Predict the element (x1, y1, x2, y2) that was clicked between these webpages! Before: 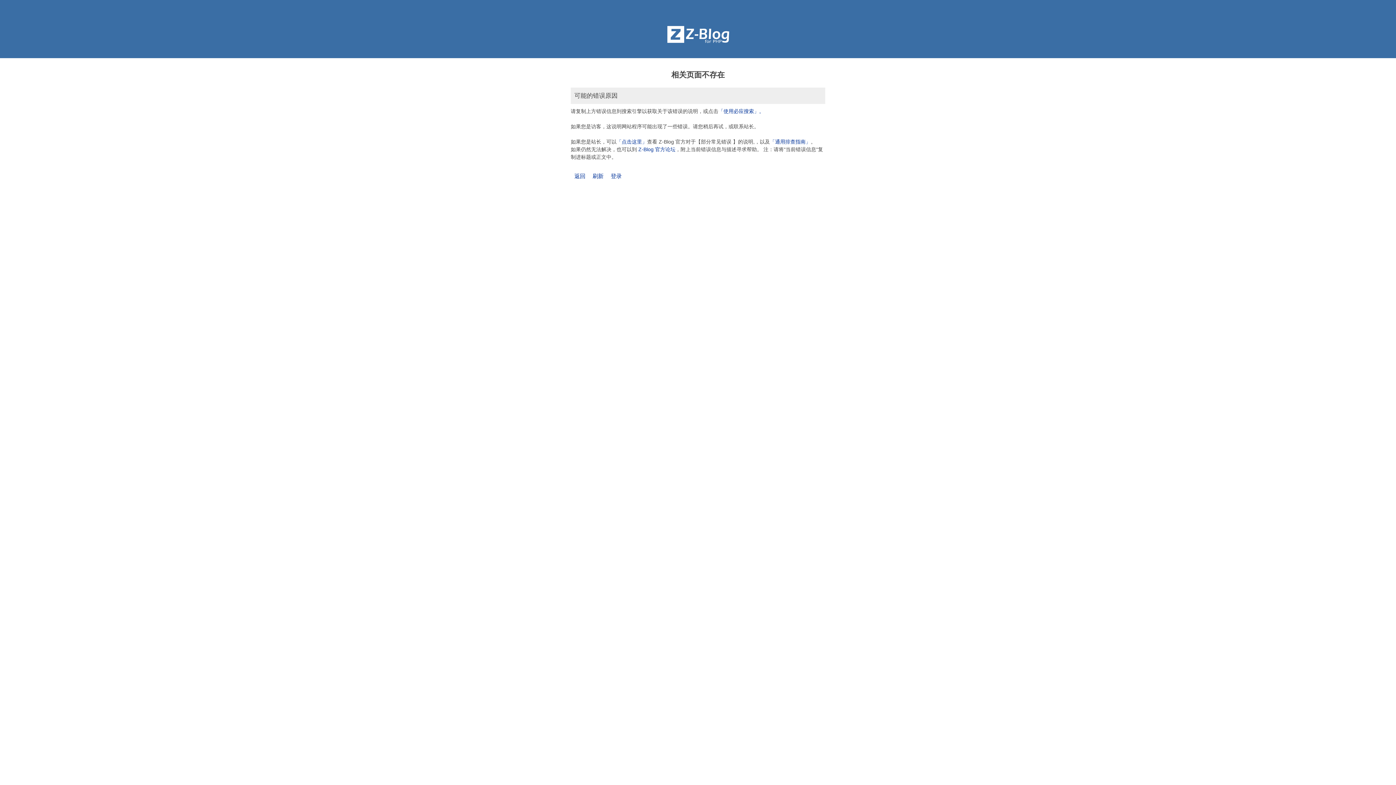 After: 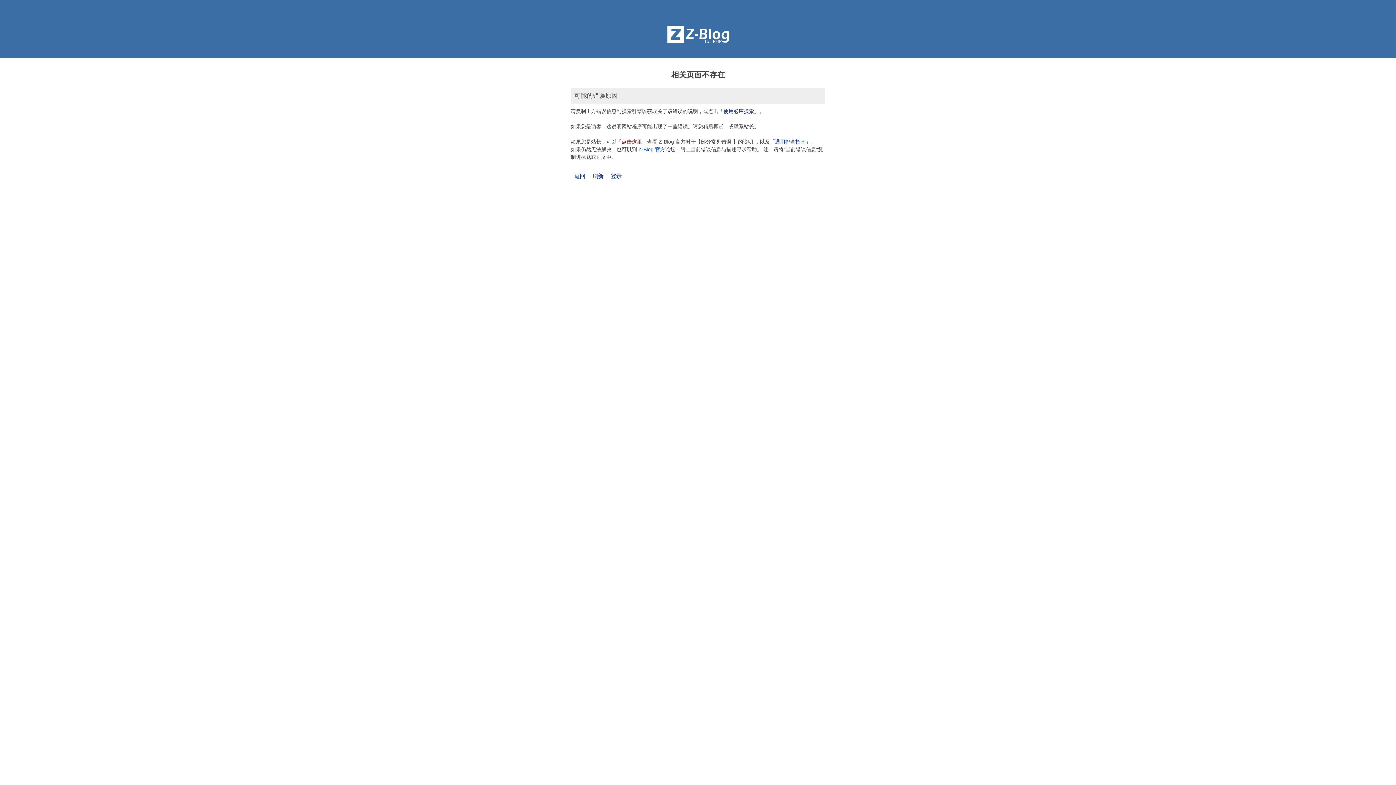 Action: label: 「点击这里」 bbox: (616, 138, 647, 144)